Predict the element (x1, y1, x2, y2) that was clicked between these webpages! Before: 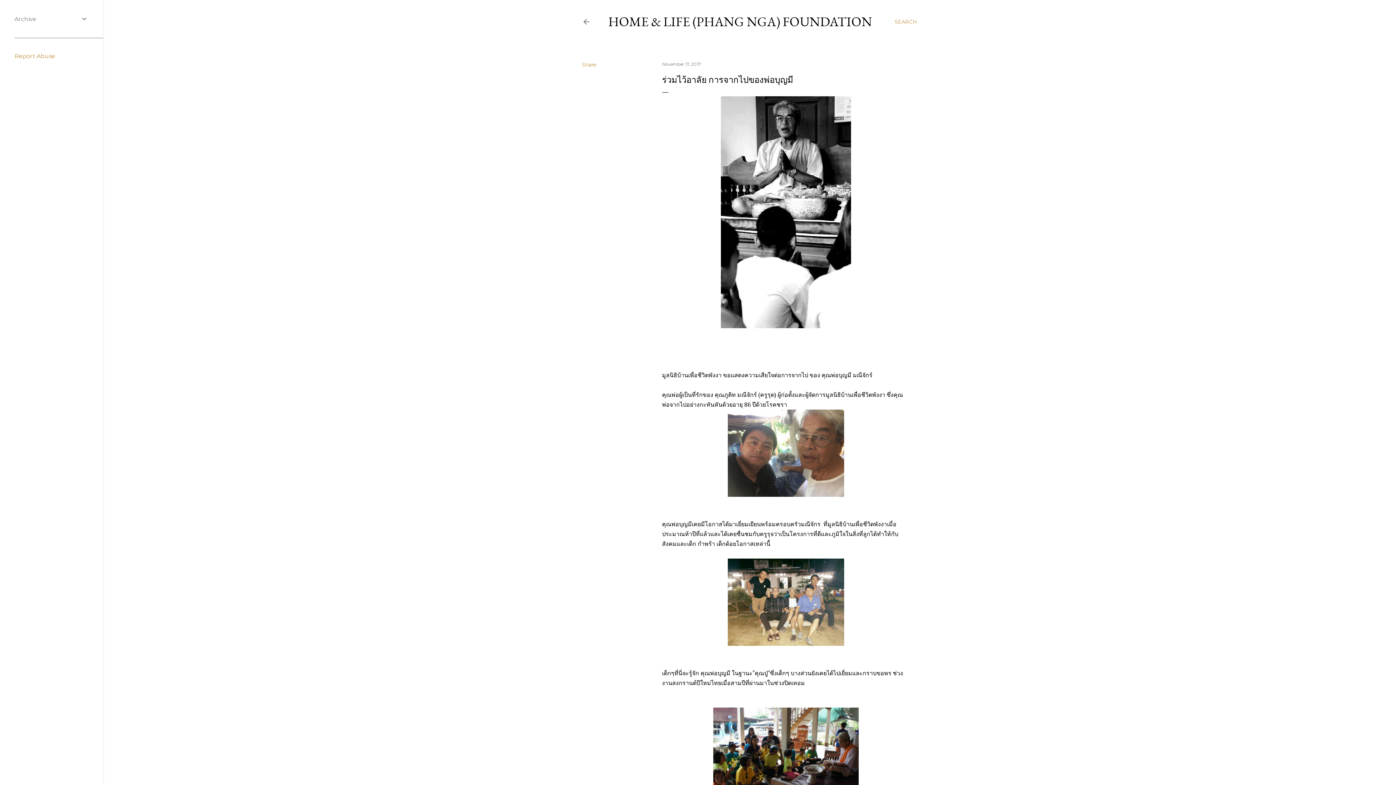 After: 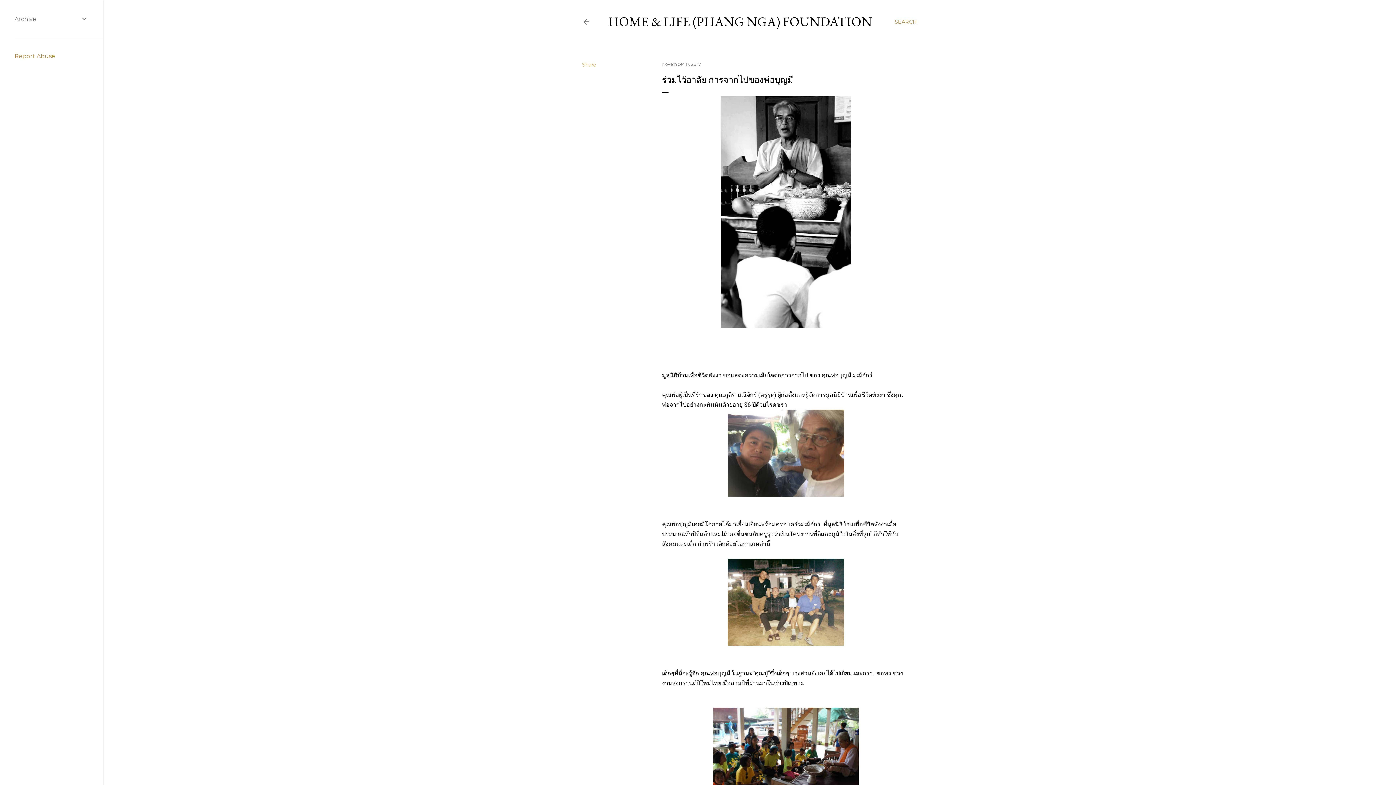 Action: bbox: (662, 61, 701, 66) label: November 17, 2017